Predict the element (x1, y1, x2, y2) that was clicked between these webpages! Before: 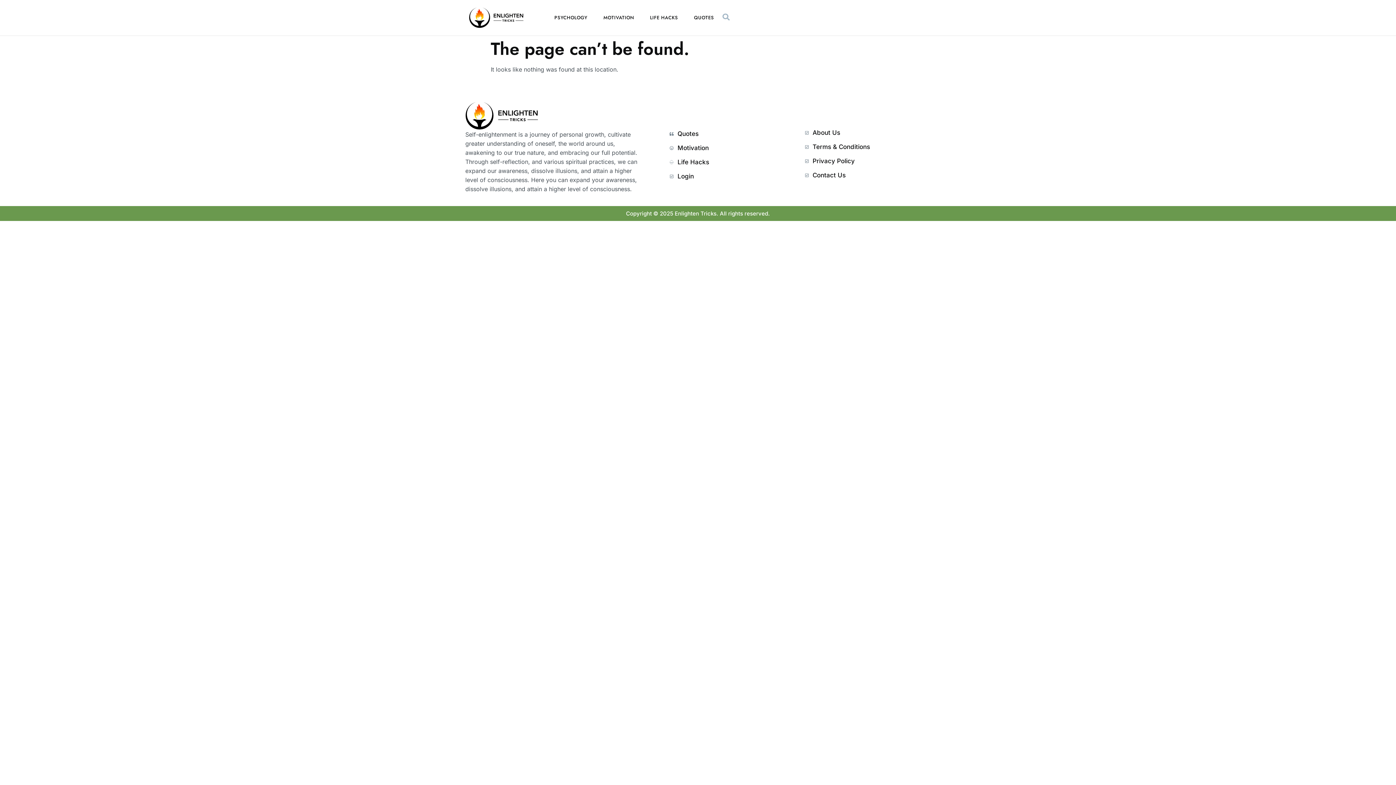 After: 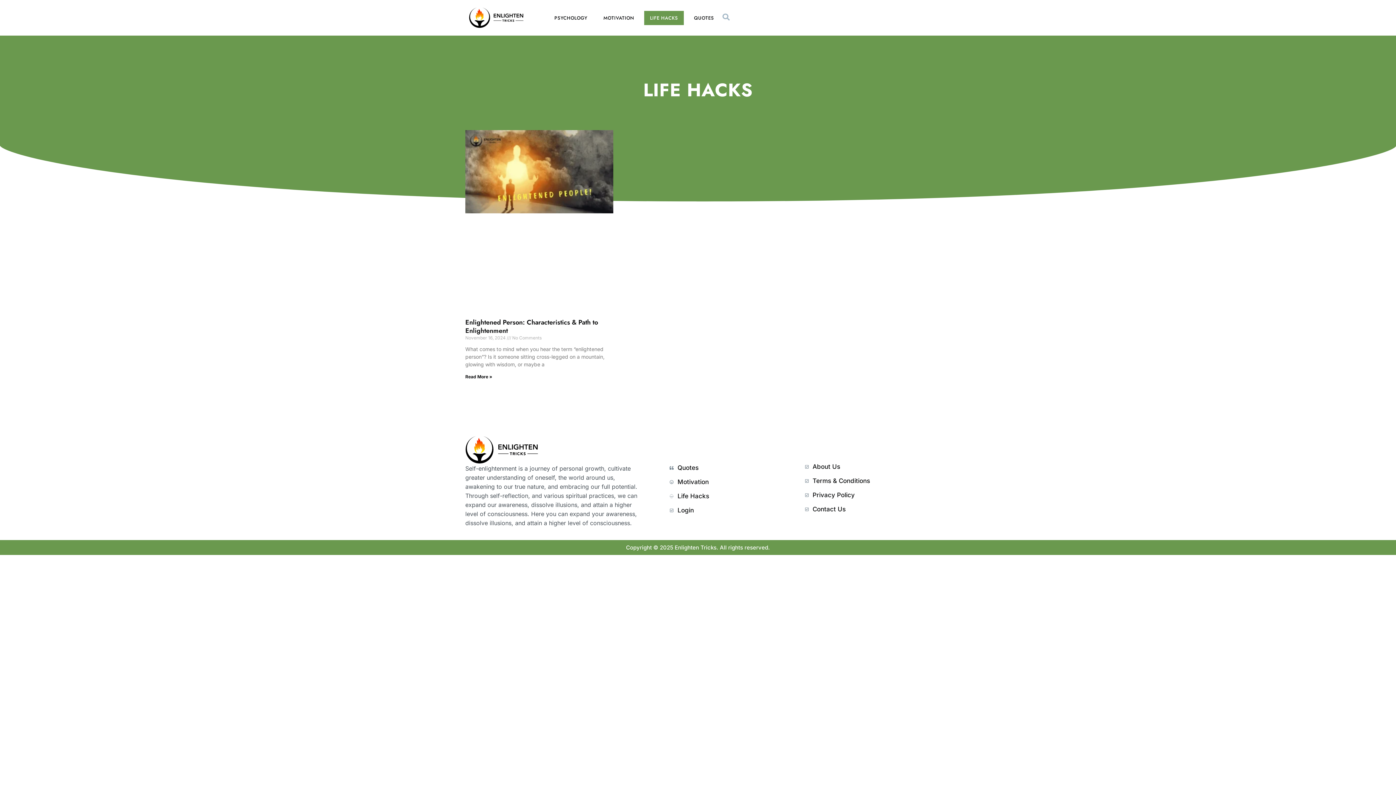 Action: bbox: (669, 158, 770, 166) label: Life Hacks